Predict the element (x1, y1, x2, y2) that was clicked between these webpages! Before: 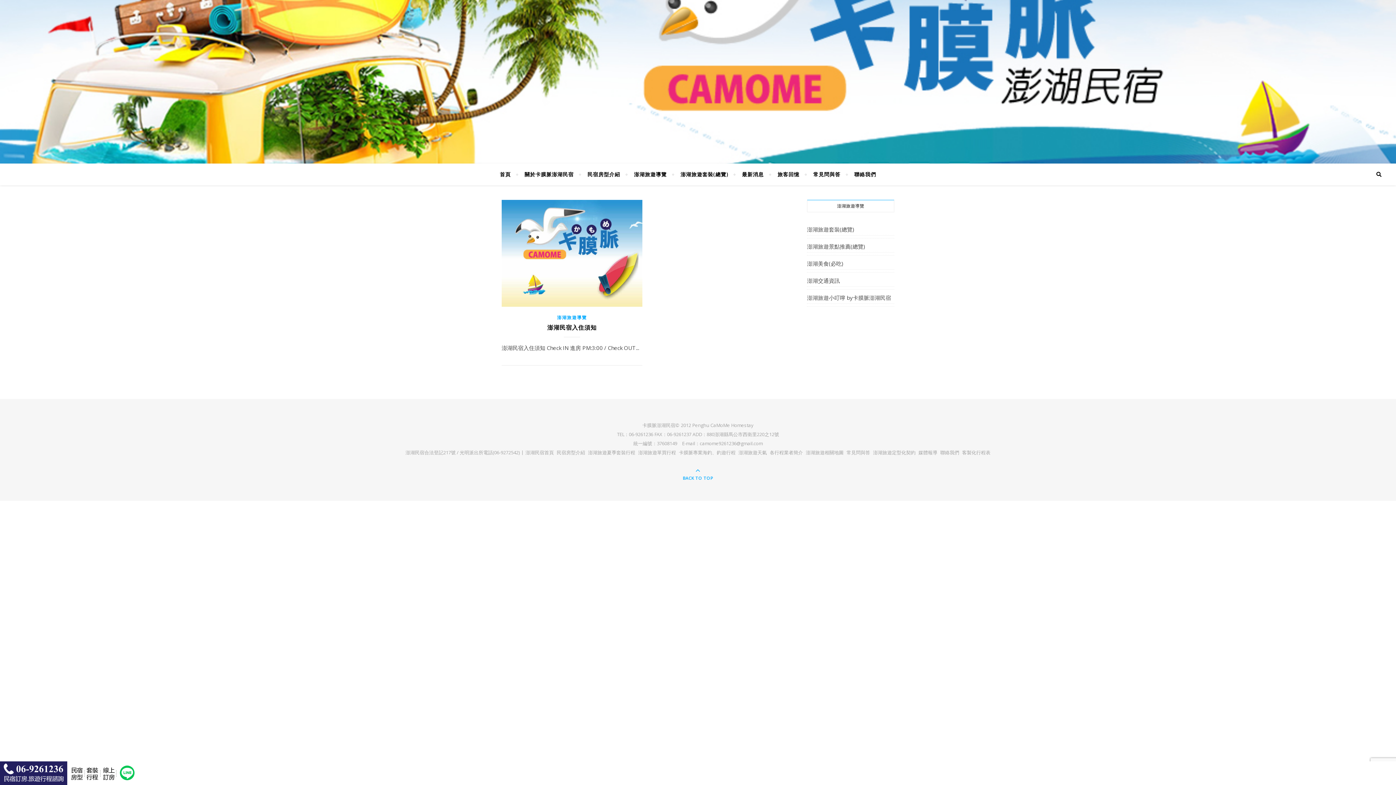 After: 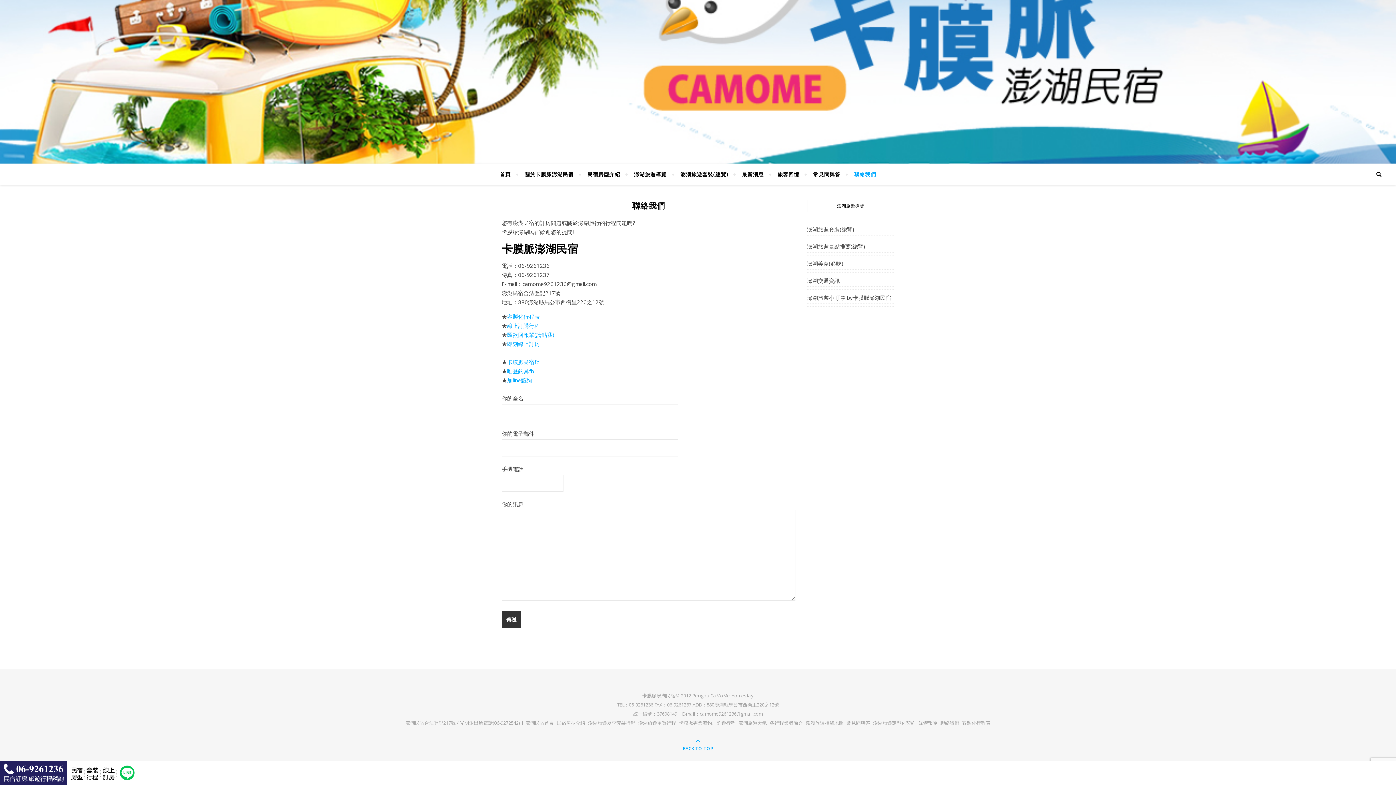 Action: bbox: (848, 163, 876, 185) label: 聯絡我們